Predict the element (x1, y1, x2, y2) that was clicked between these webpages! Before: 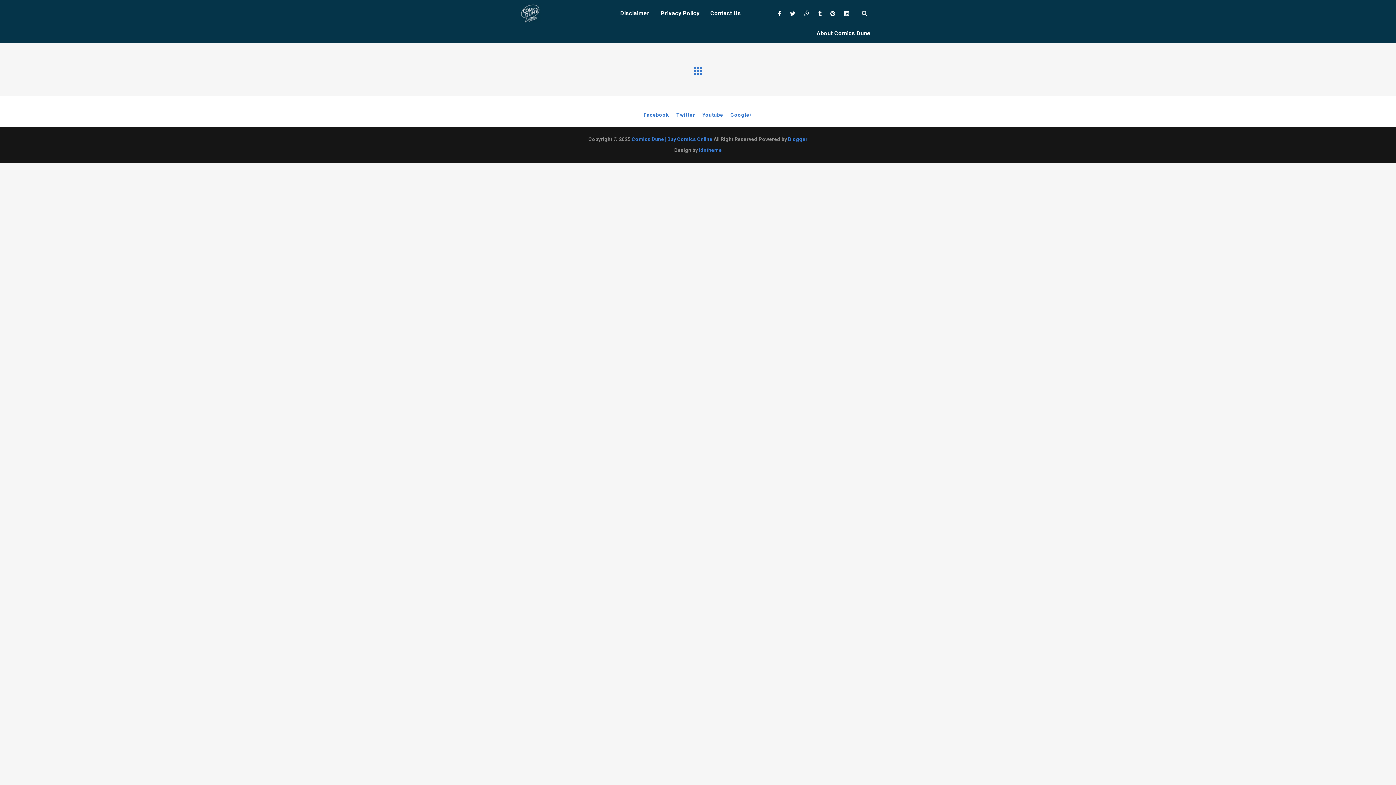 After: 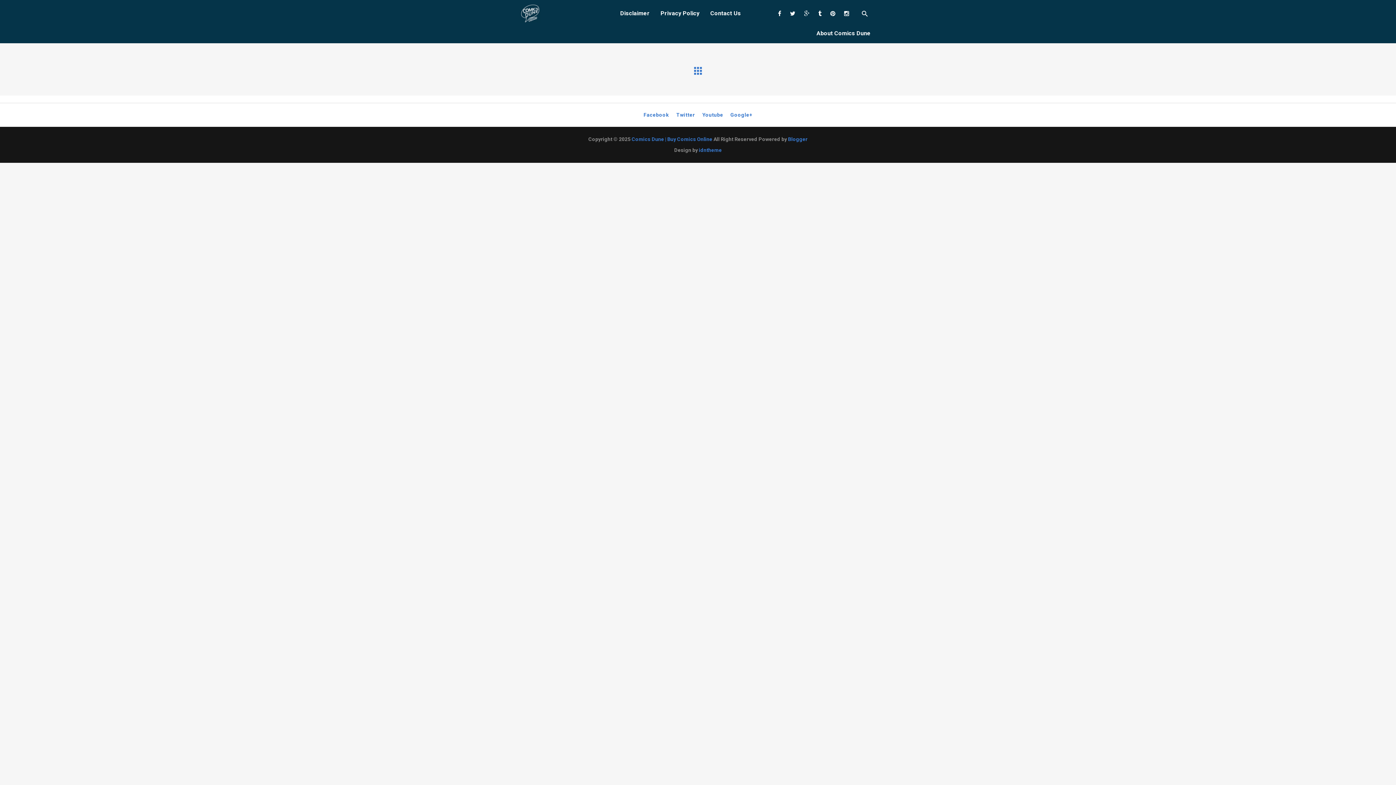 Action: bbox: (826, 10, 839, 17)